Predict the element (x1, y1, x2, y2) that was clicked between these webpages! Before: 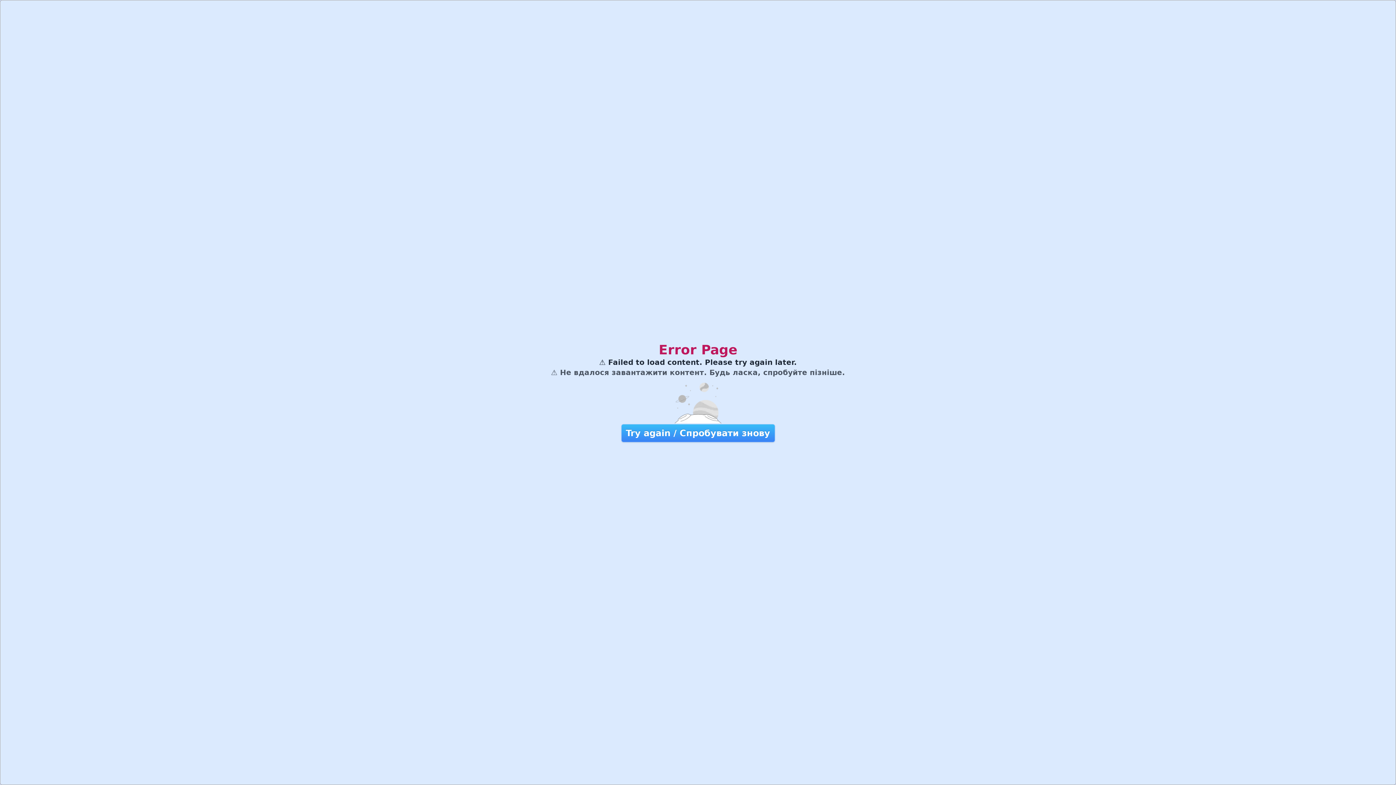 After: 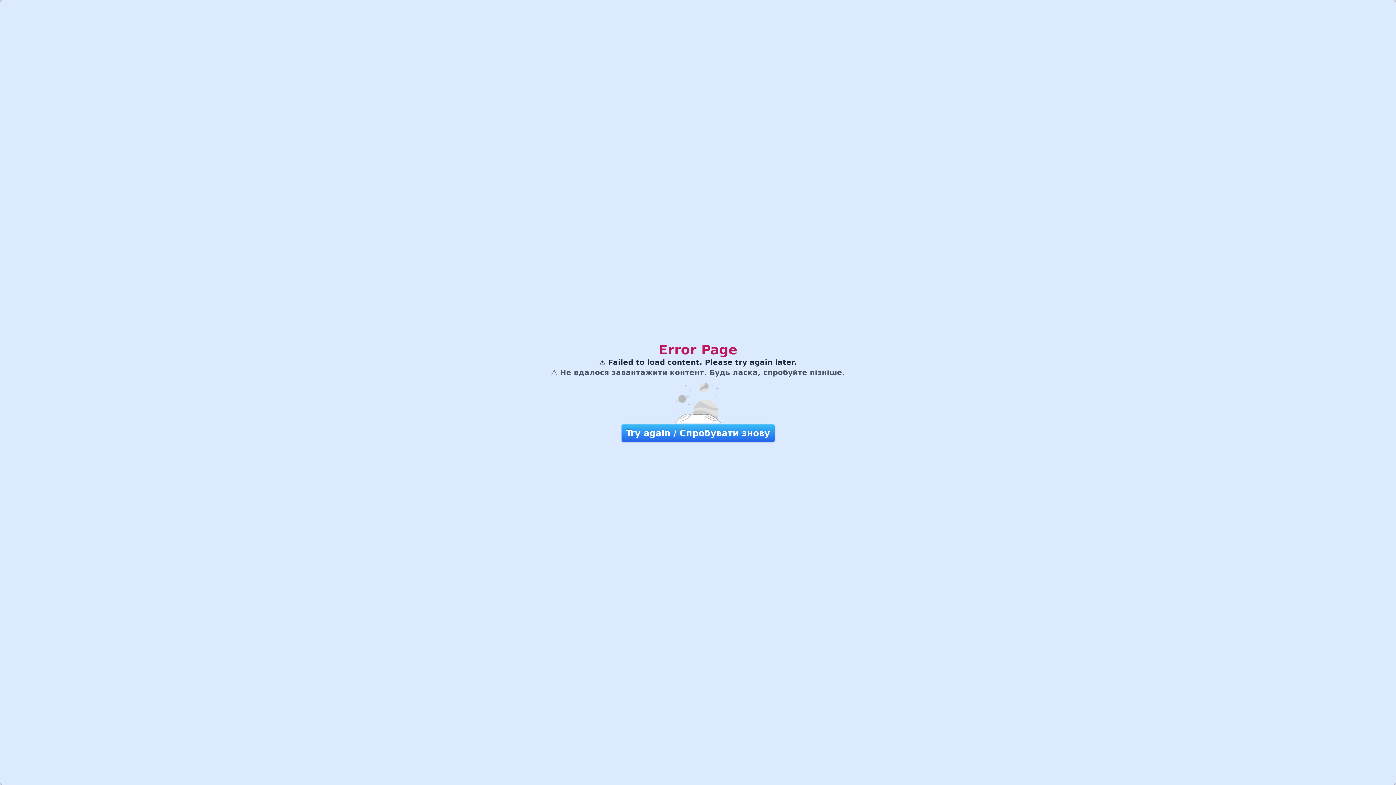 Action: bbox: (621, 424, 775, 442) label: Try again / Спробувати знову